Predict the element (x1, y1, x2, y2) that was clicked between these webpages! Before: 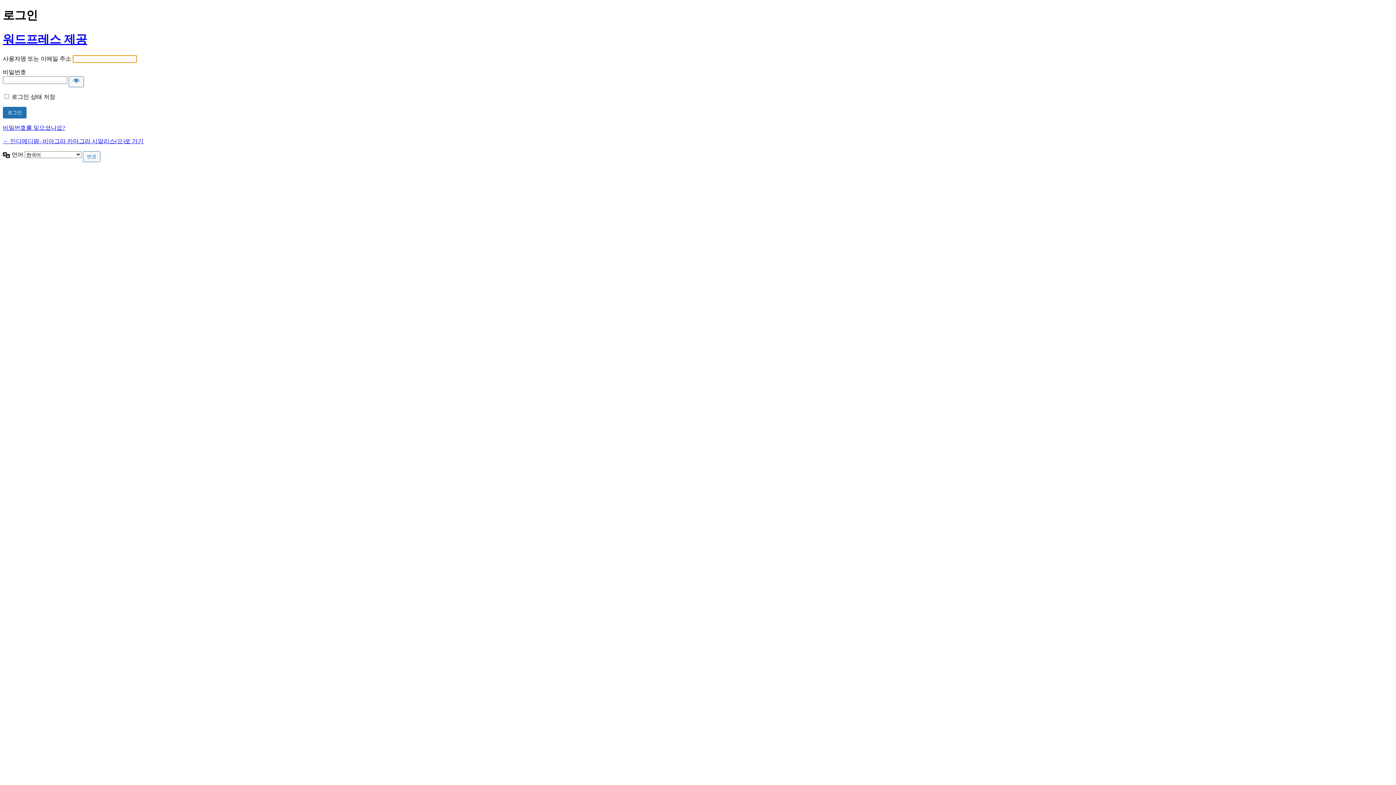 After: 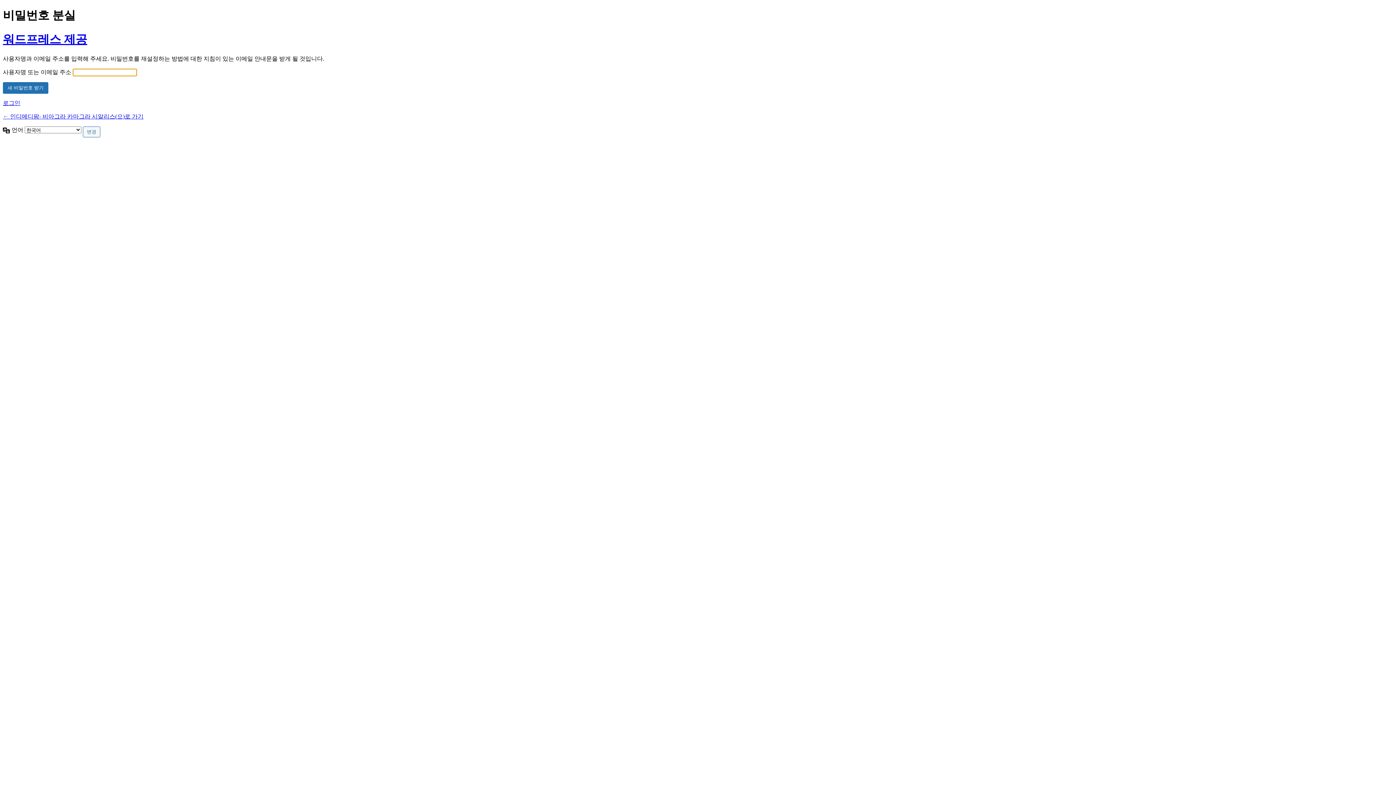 Action: bbox: (2, 124, 65, 131) label: 비밀번호를 잊으셨나요?